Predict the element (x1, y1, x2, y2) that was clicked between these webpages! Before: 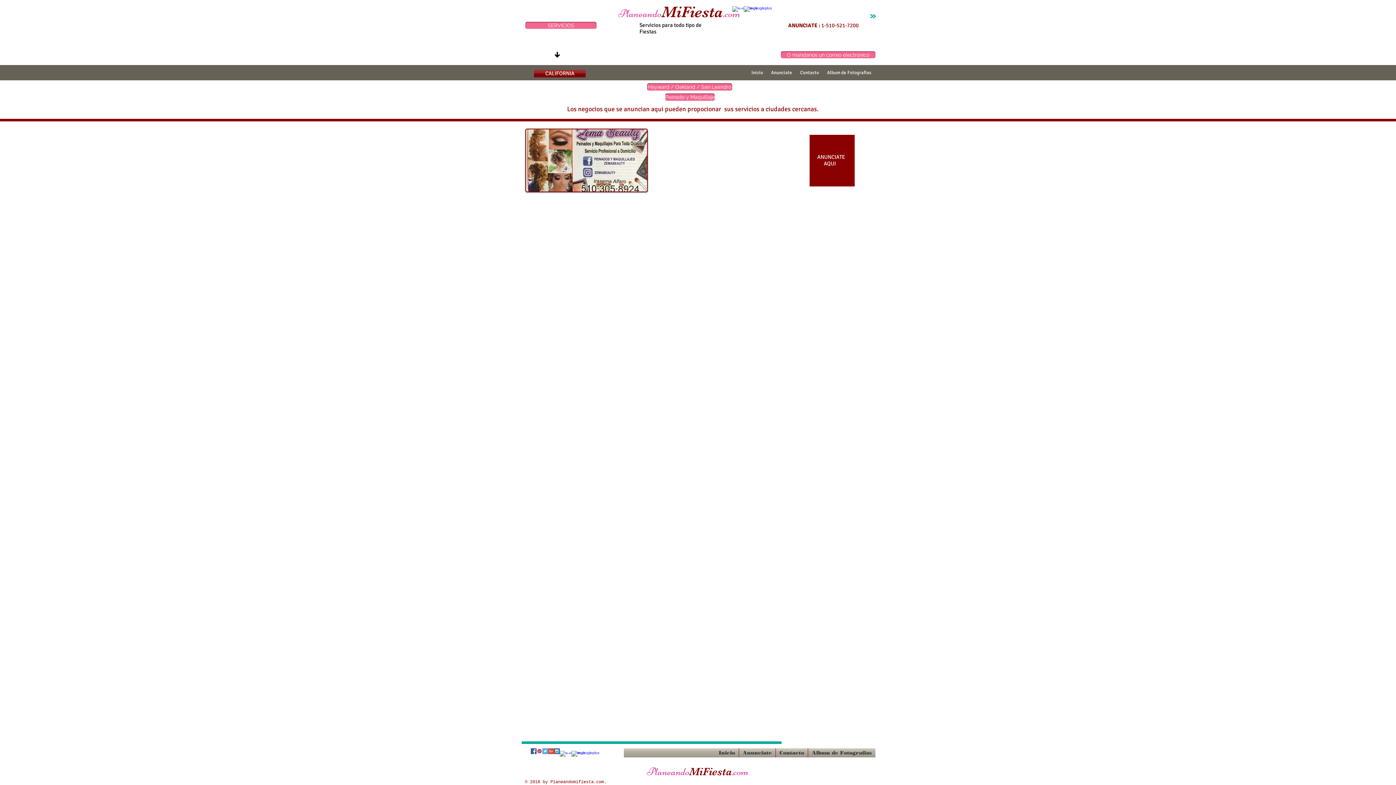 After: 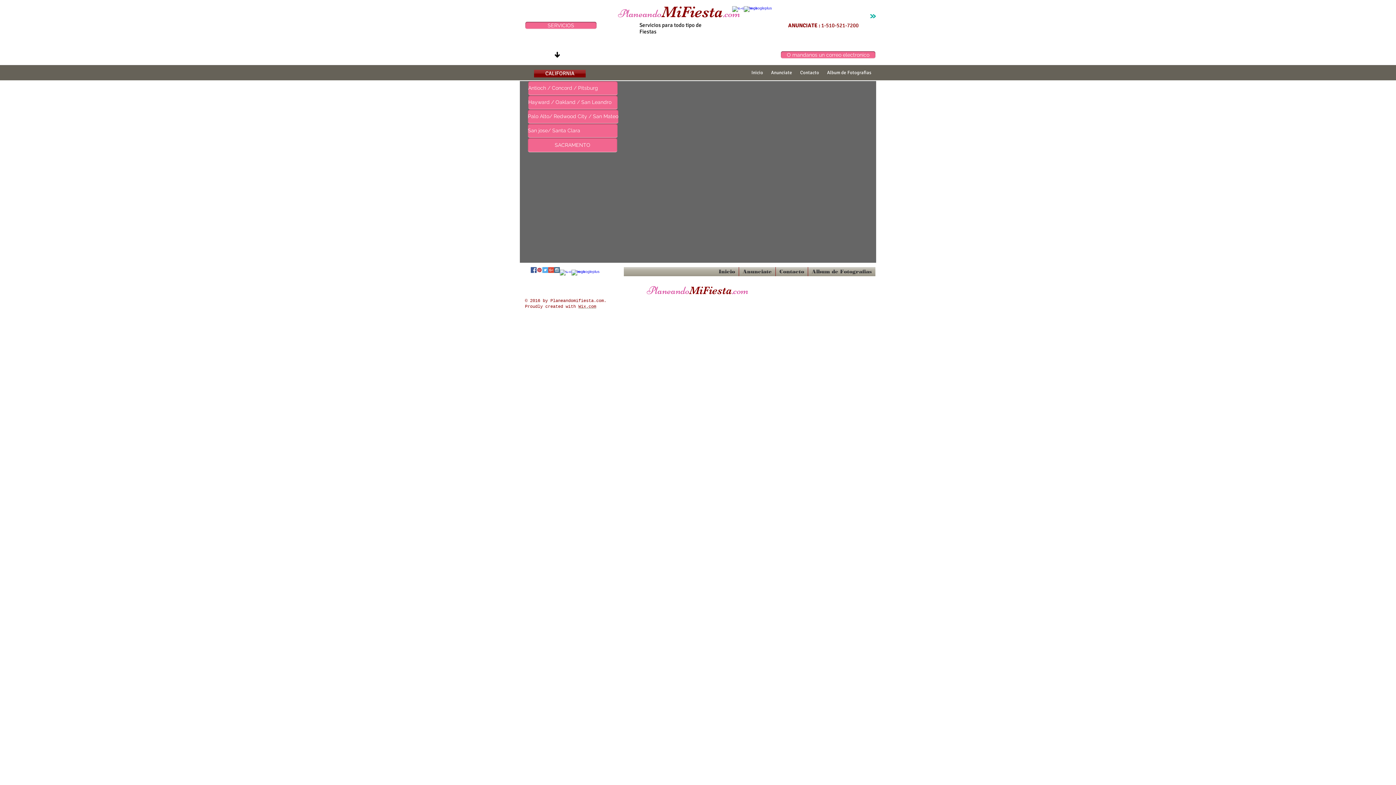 Action: bbox: (534, 69, 585, 77) label: CALIFORNIA